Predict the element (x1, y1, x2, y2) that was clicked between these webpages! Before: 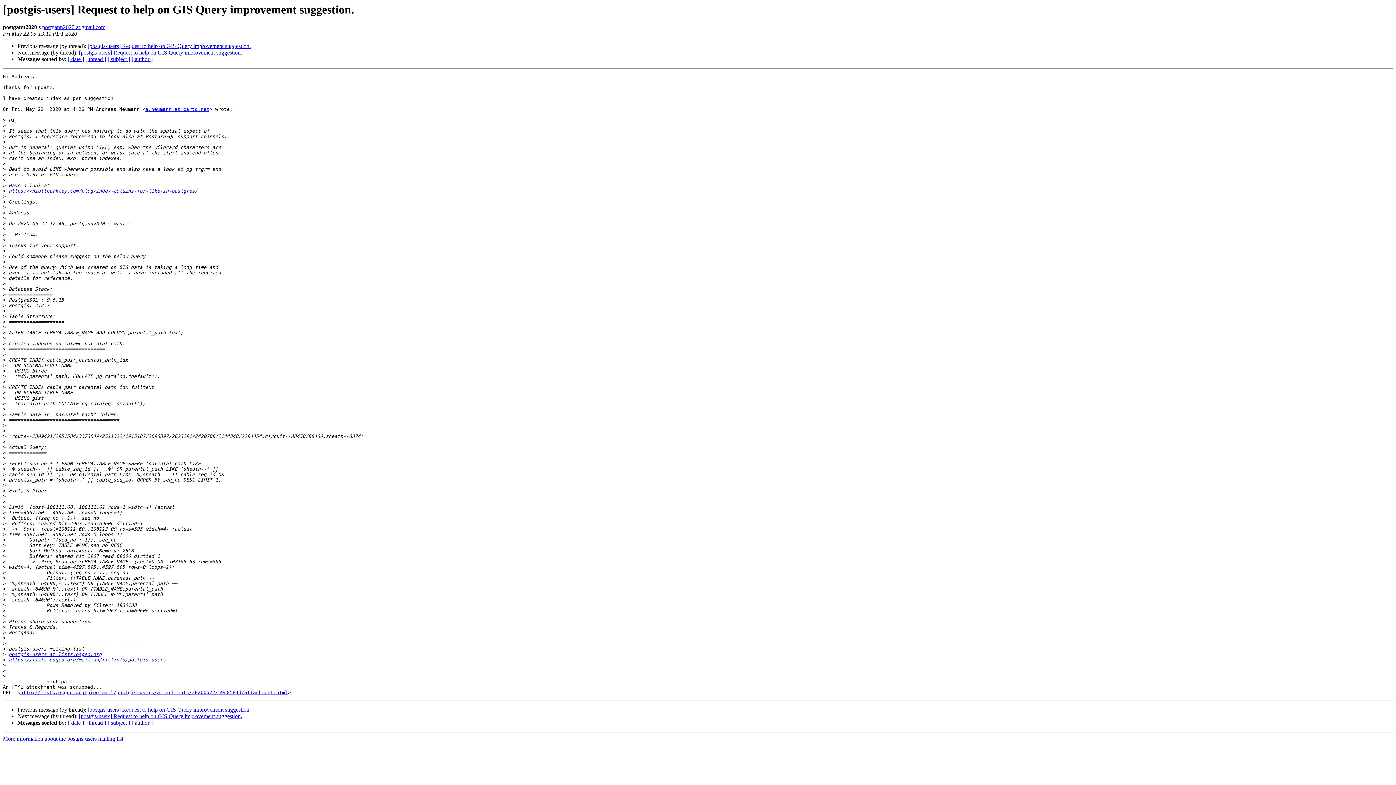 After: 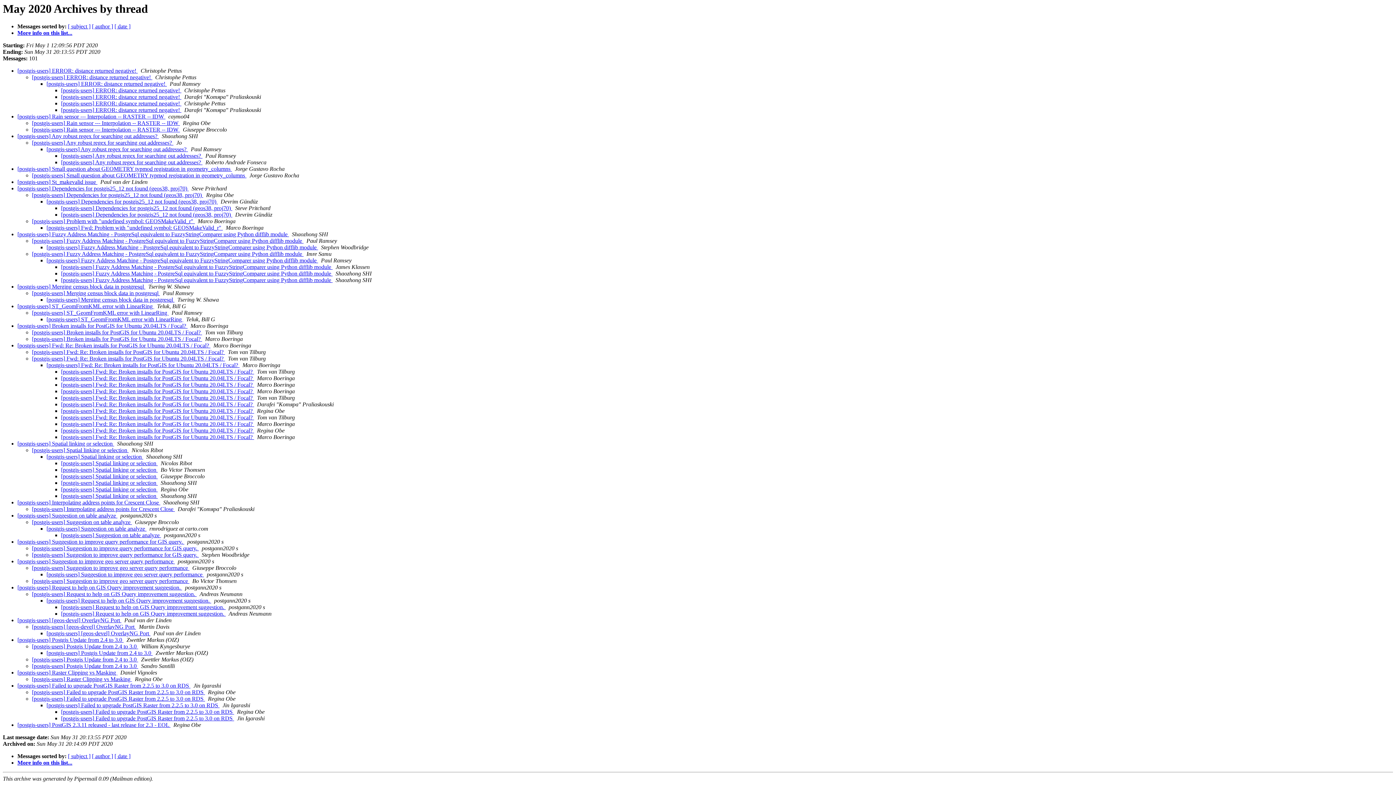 Action: label: [ thread ] bbox: (85, 720, 106, 726)